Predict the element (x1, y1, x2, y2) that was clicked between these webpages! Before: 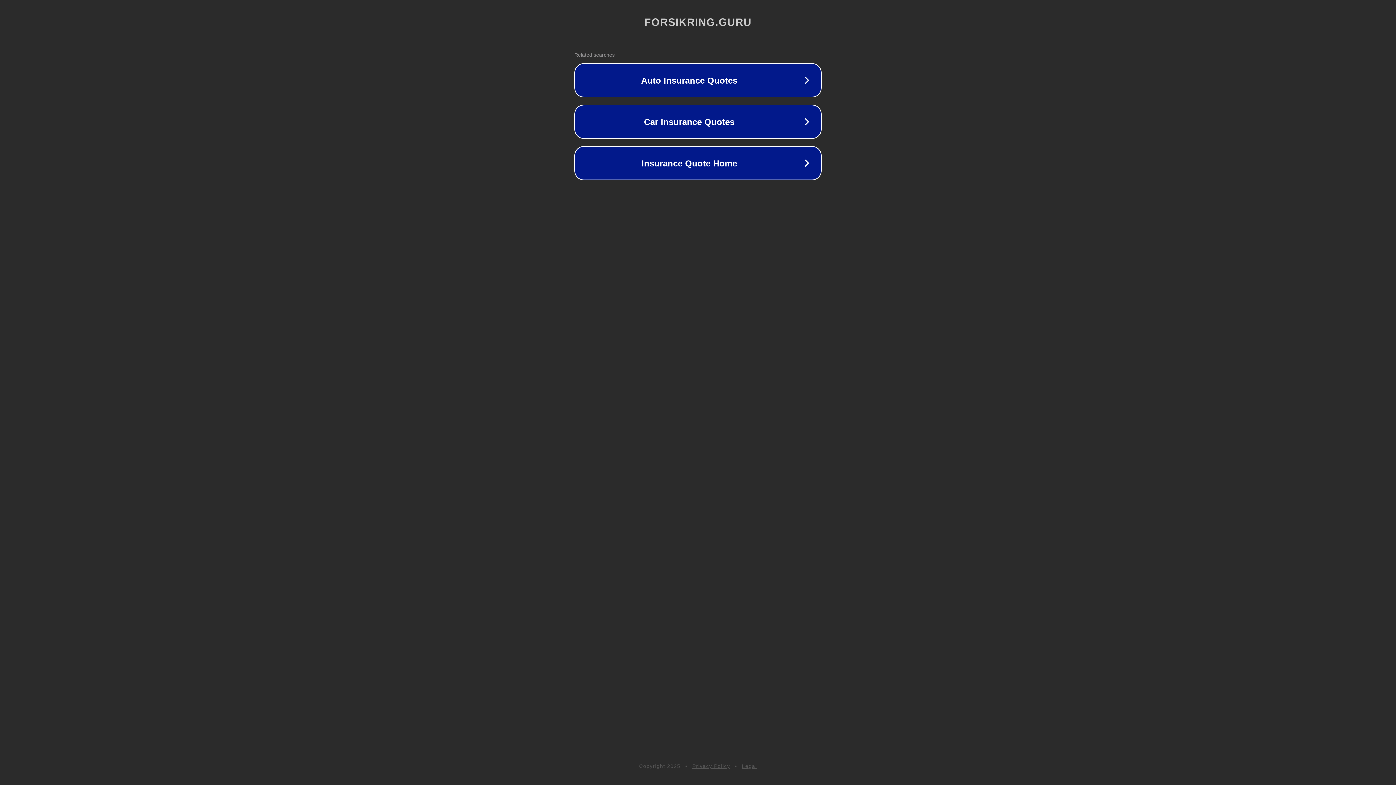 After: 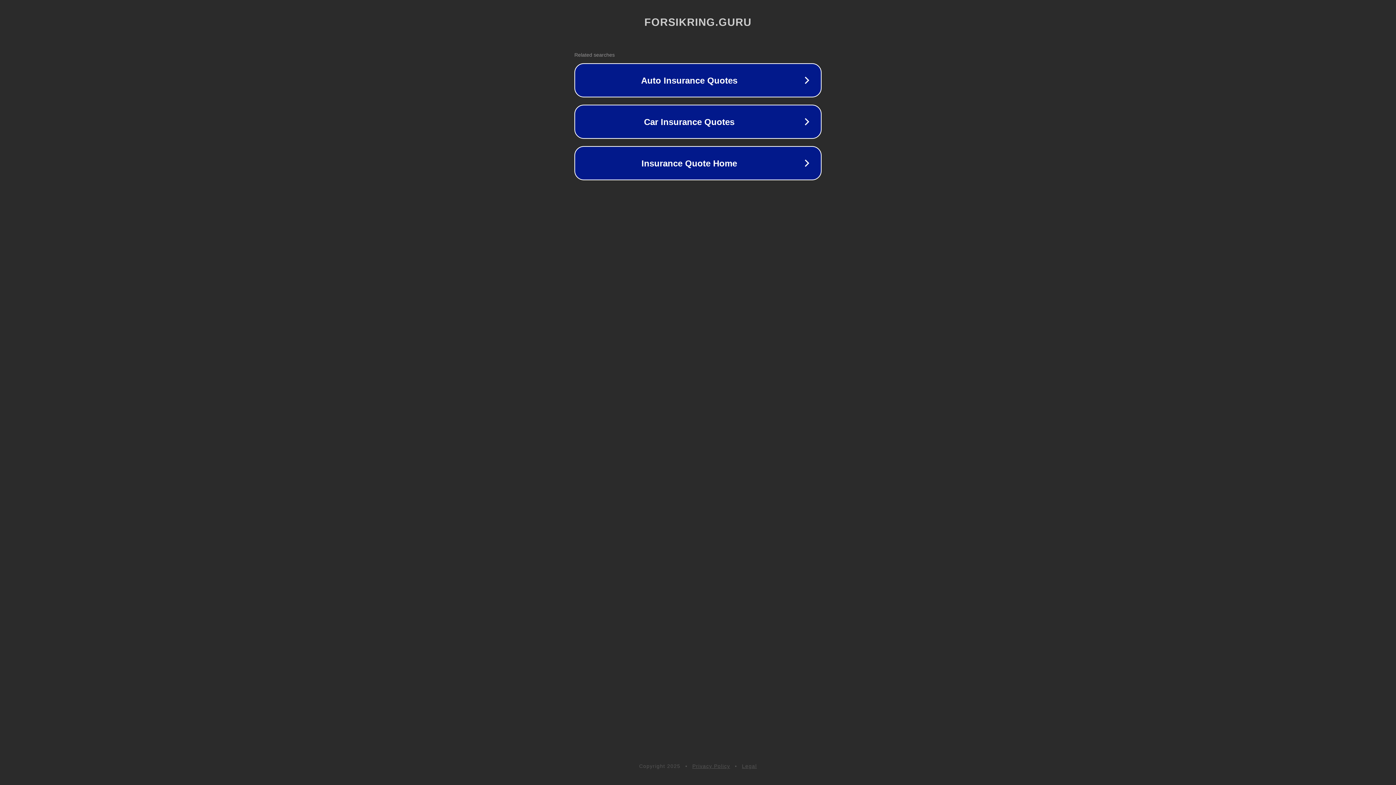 Action: label: Legal bbox: (742, 763, 757, 769)